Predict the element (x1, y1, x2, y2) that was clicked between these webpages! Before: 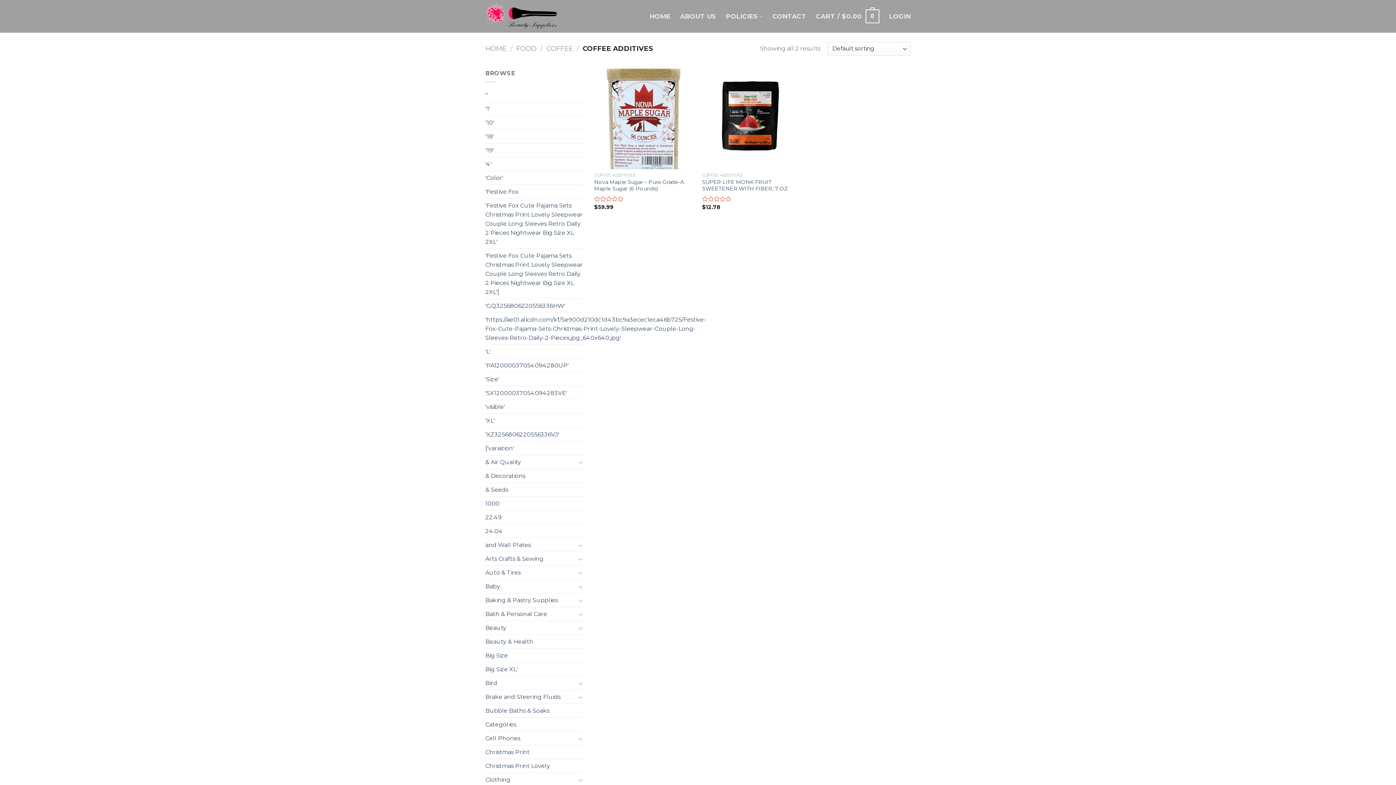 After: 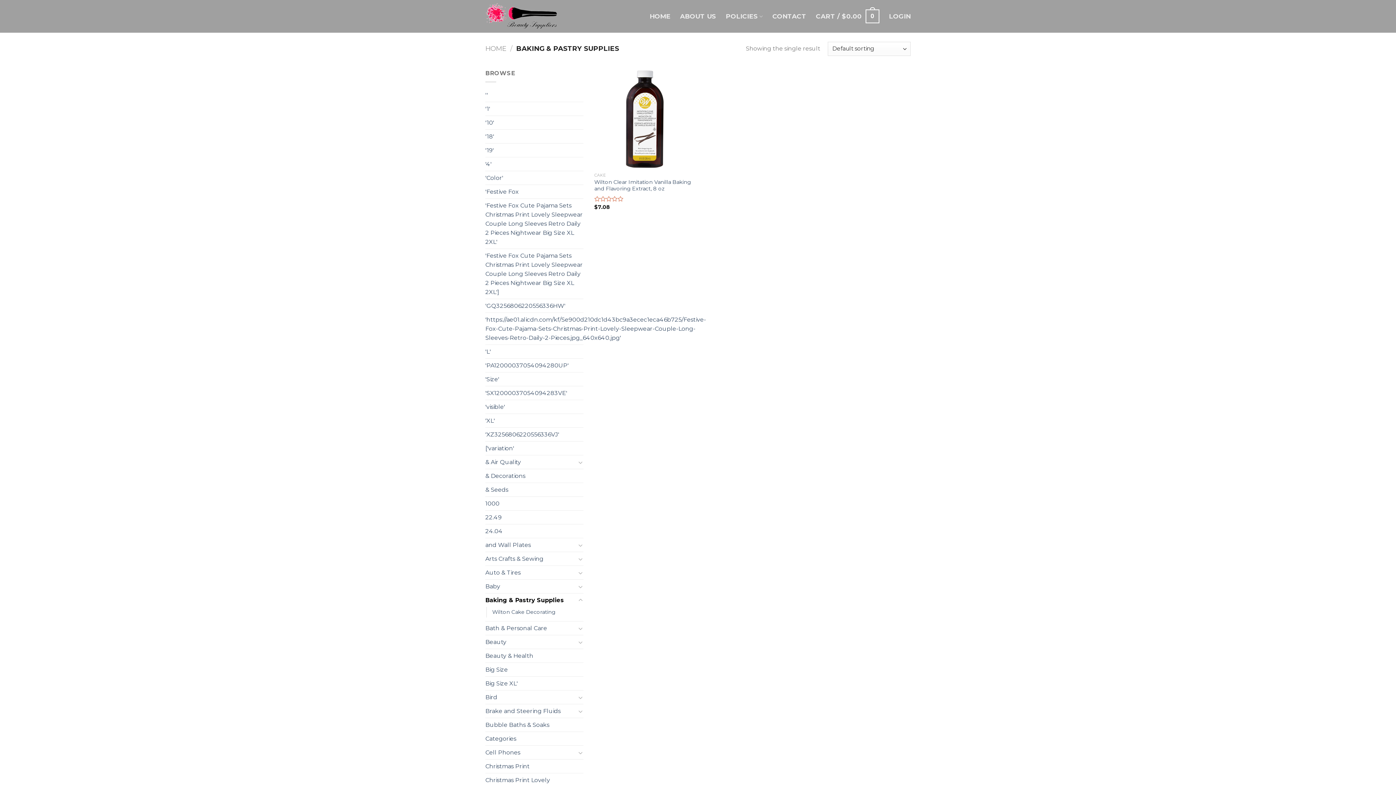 Action: bbox: (485, 593, 576, 607) label: Baking & Pastry Supplies